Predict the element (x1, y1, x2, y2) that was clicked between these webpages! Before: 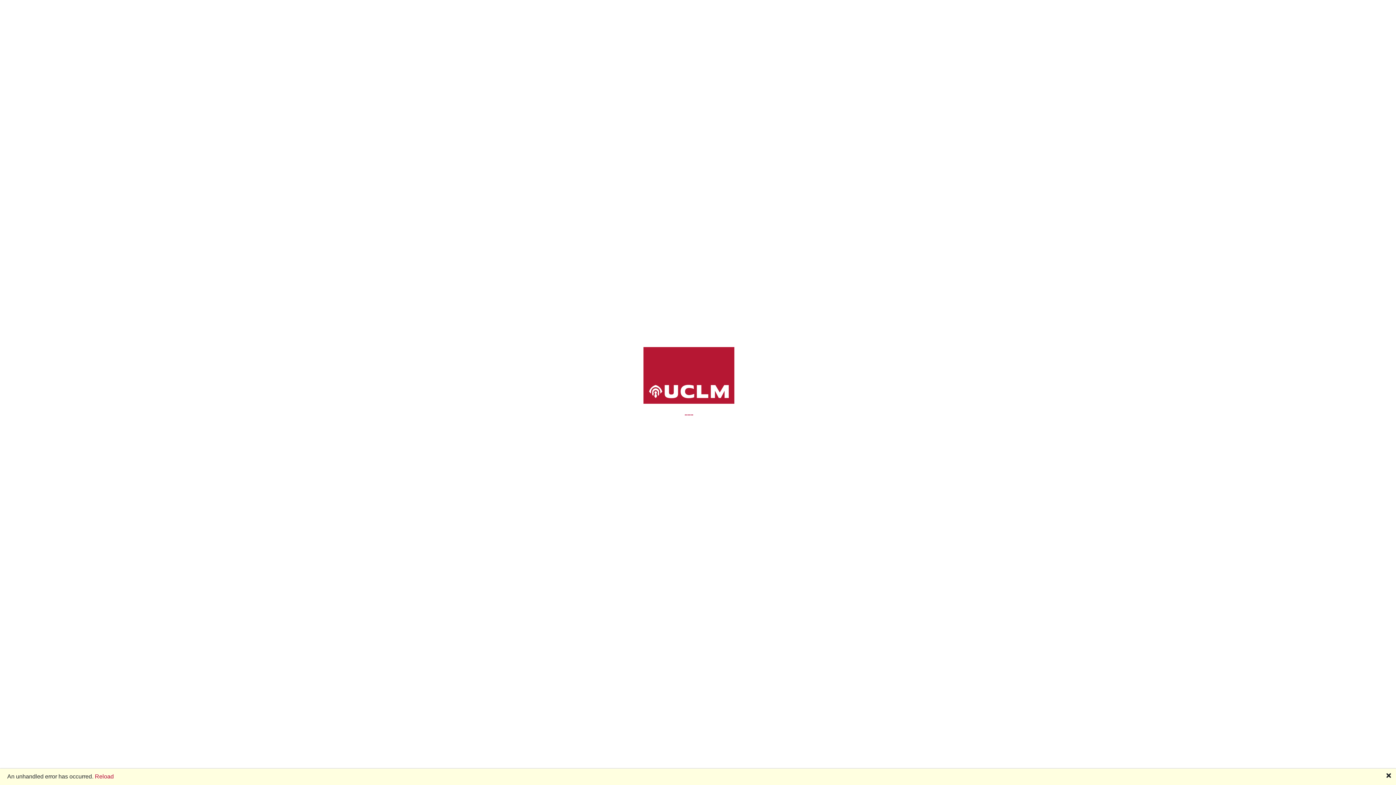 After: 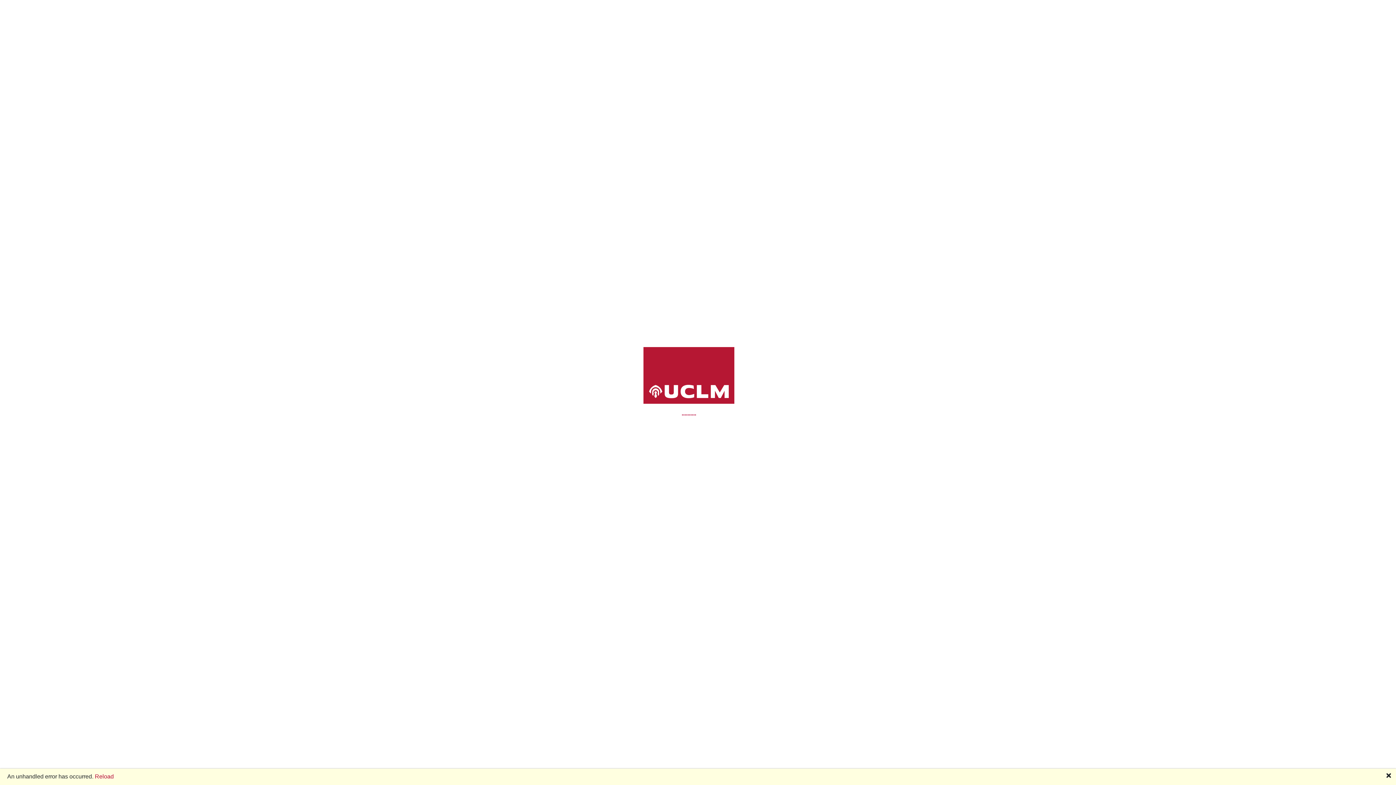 Action: label: Reload bbox: (94, 773, 113, 779)